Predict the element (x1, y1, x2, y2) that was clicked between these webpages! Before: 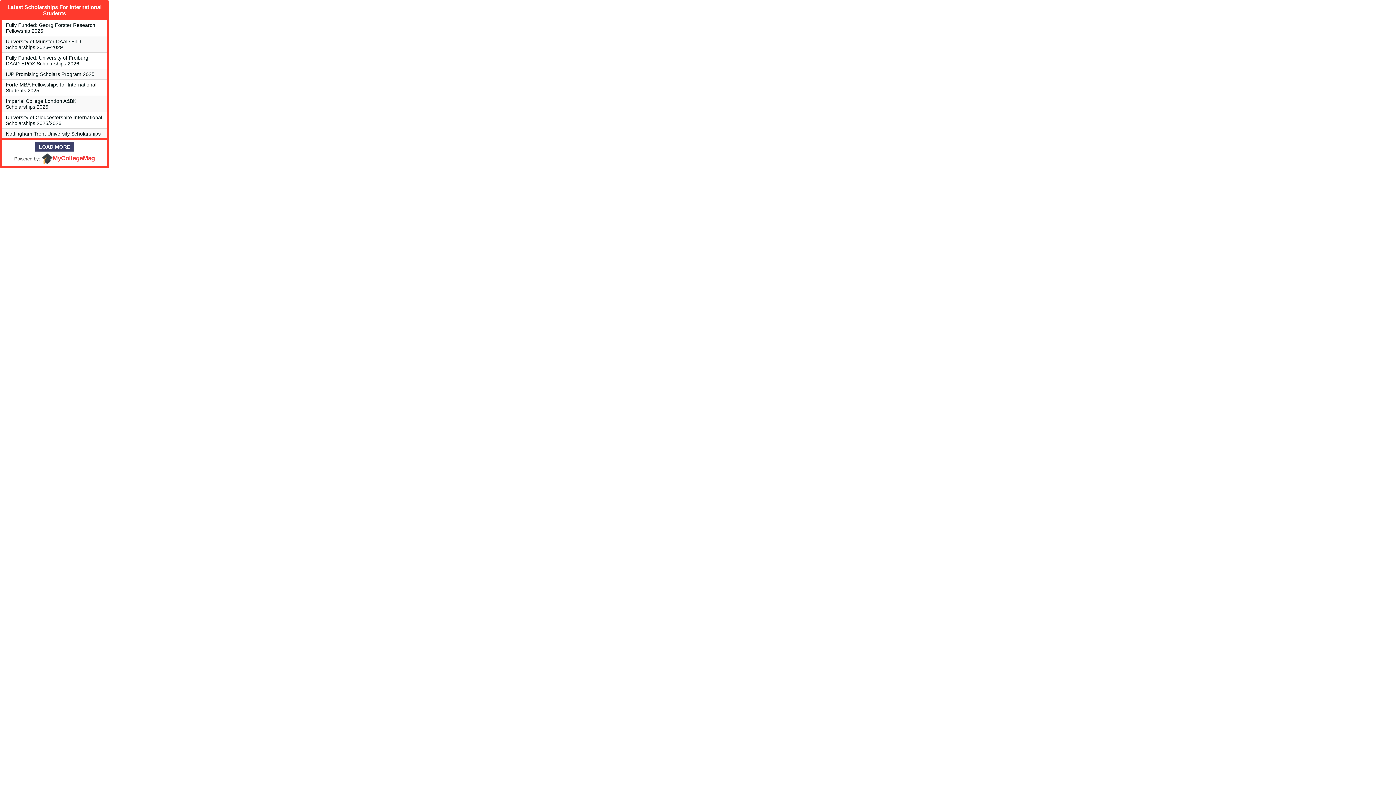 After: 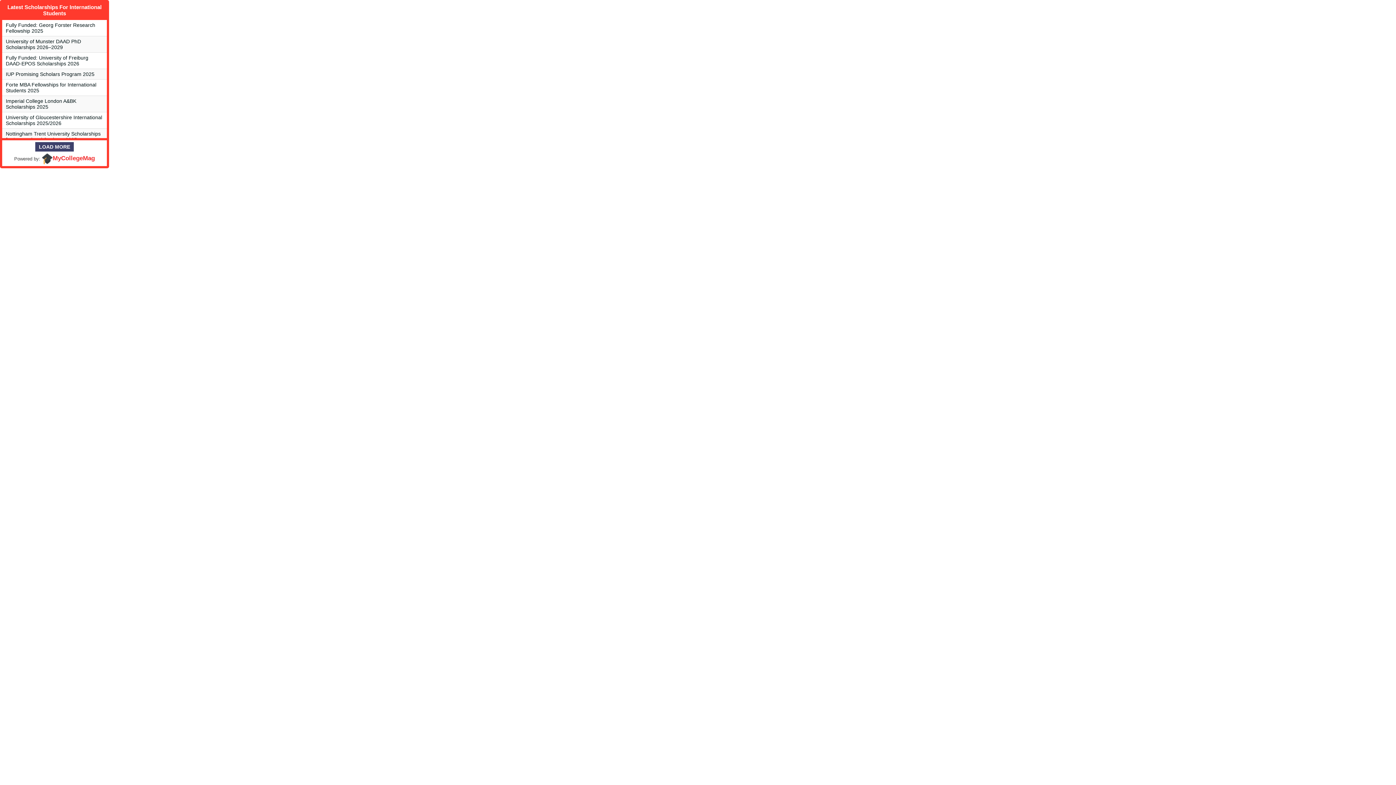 Action: bbox: (35, 142, 73, 151) label: LOAD MORE